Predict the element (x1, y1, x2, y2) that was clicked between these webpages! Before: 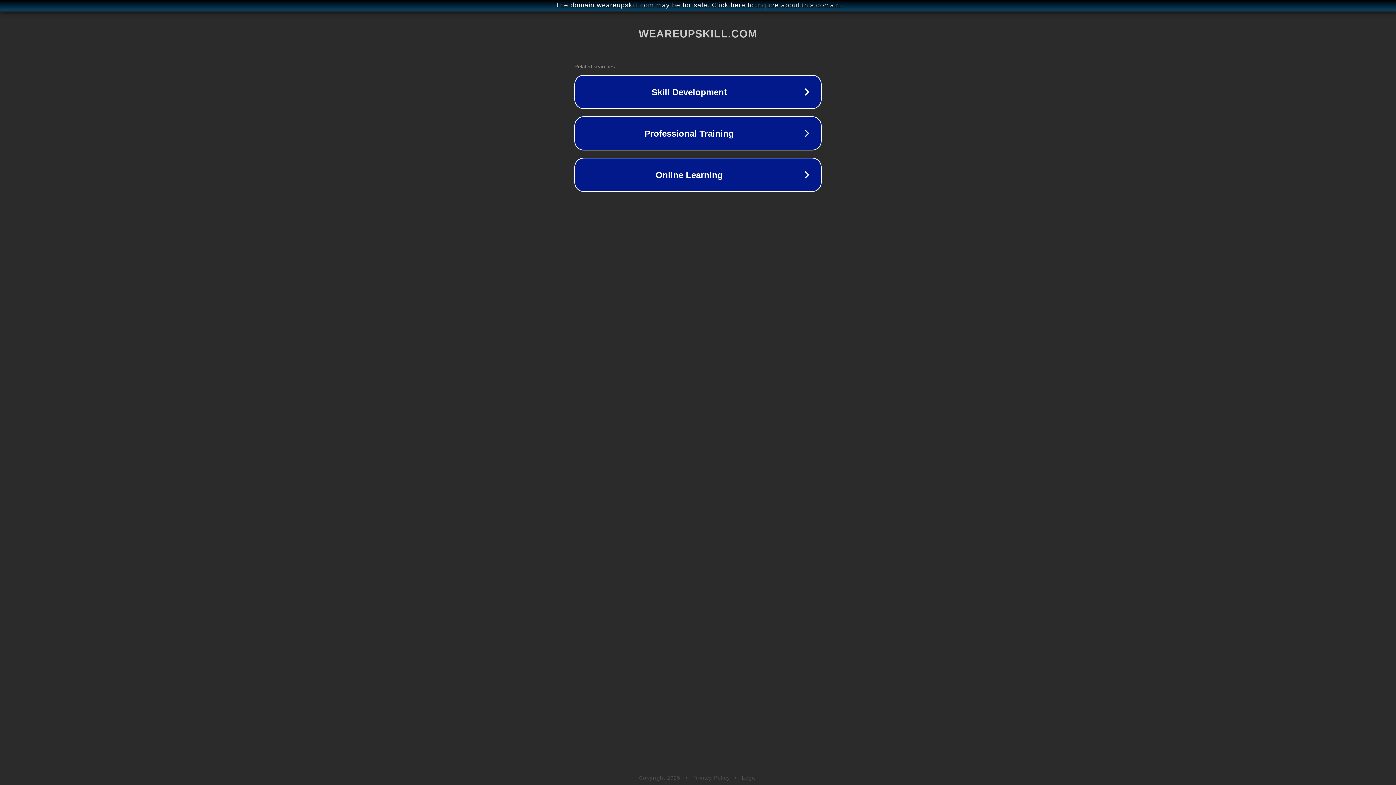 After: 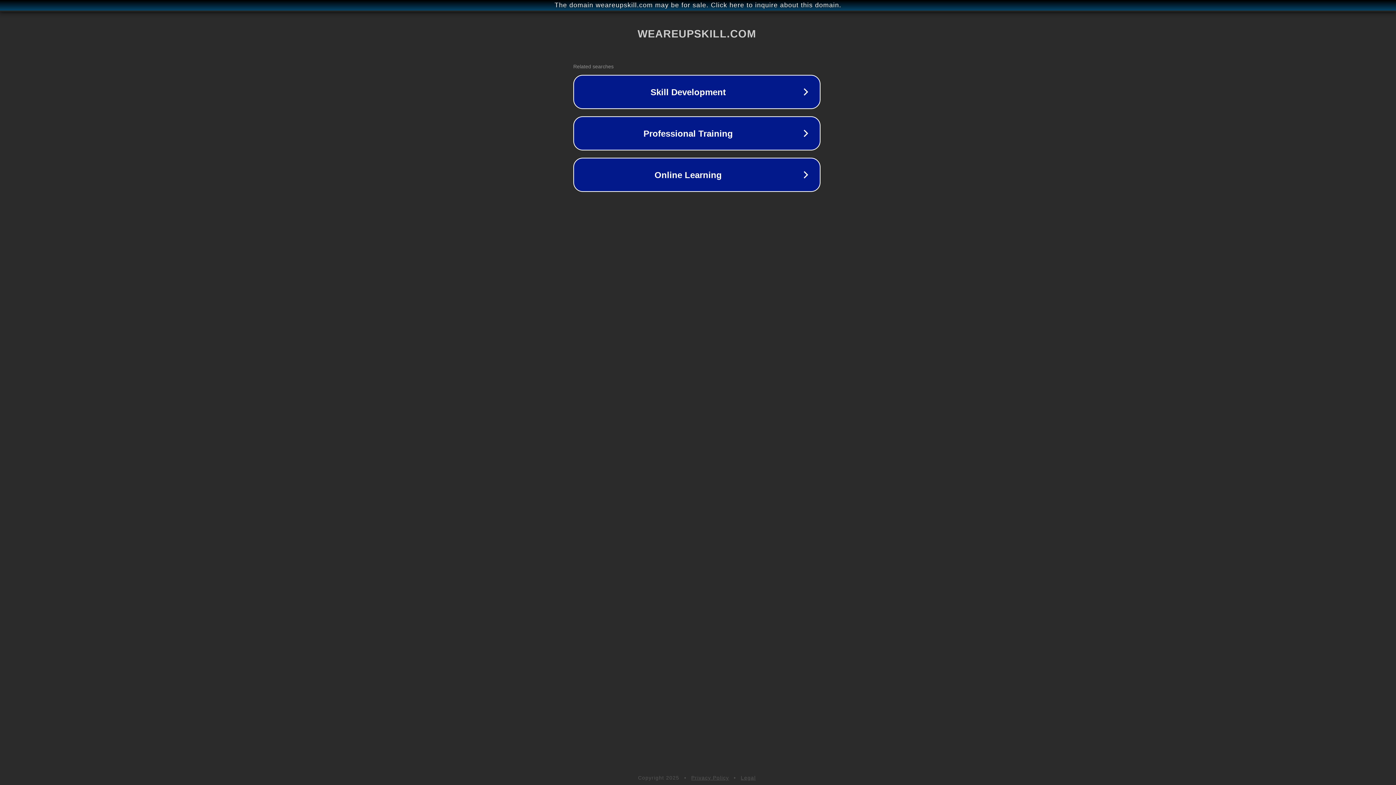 Action: label: The domain weareupskill.com may be for sale. Click here to inquire about this domain. bbox: (1, 1, 1397, 9)